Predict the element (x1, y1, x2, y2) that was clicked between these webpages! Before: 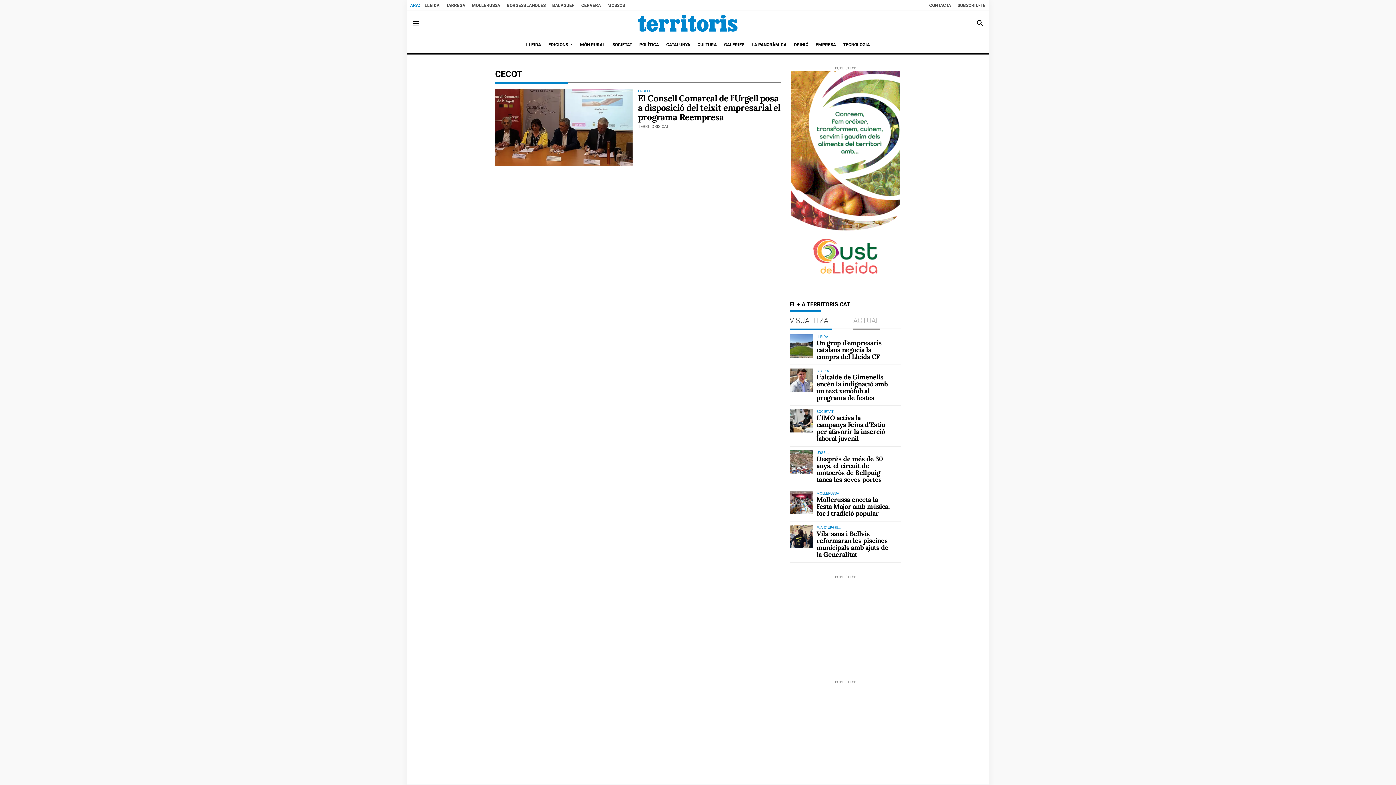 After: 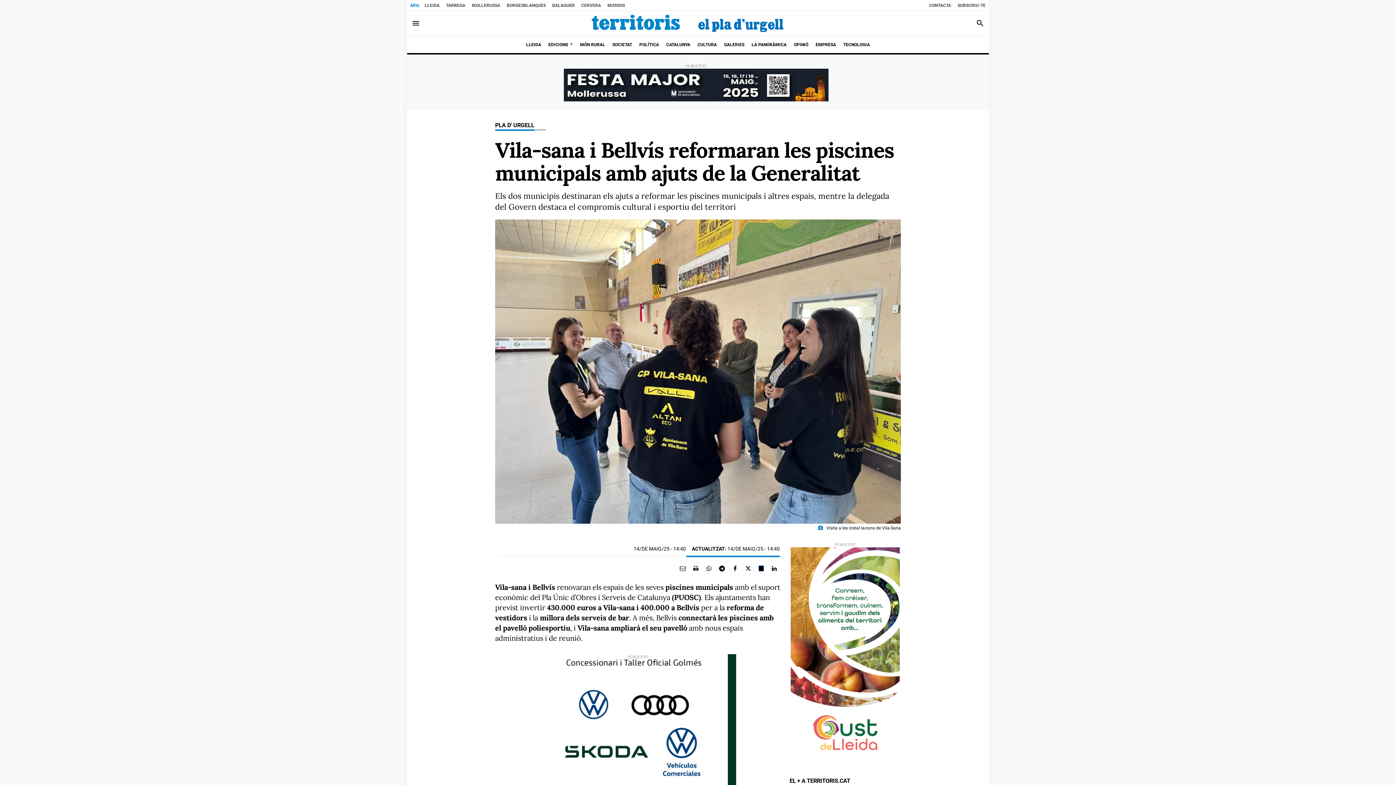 Action: bbox: (816, 529, 888, 558) label: Vila-sana i Bellvís reformaran les piscines municipals amb ajuts de la Generalitat